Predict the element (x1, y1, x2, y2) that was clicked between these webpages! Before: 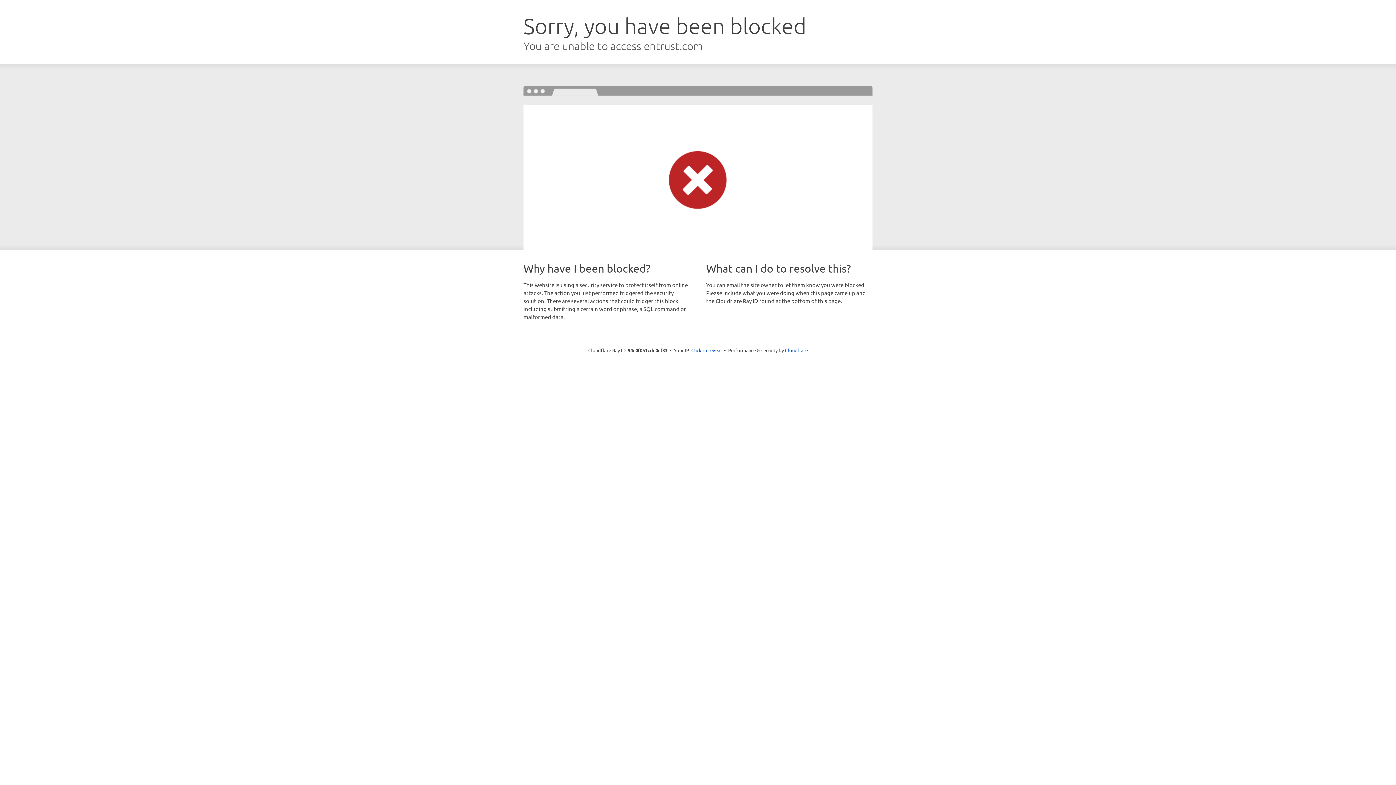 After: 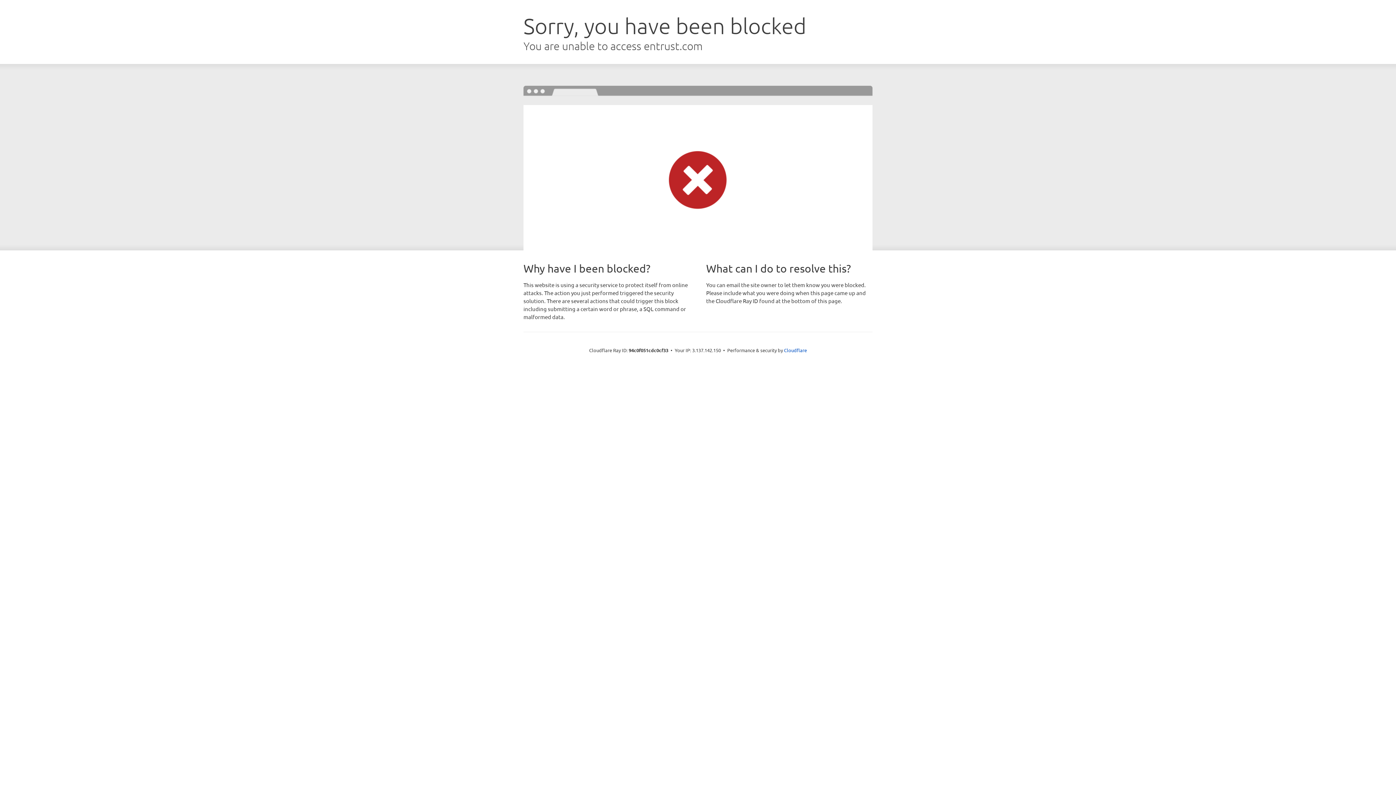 Action: bbox: (691, 346, 722, 353) label: Click to reveal